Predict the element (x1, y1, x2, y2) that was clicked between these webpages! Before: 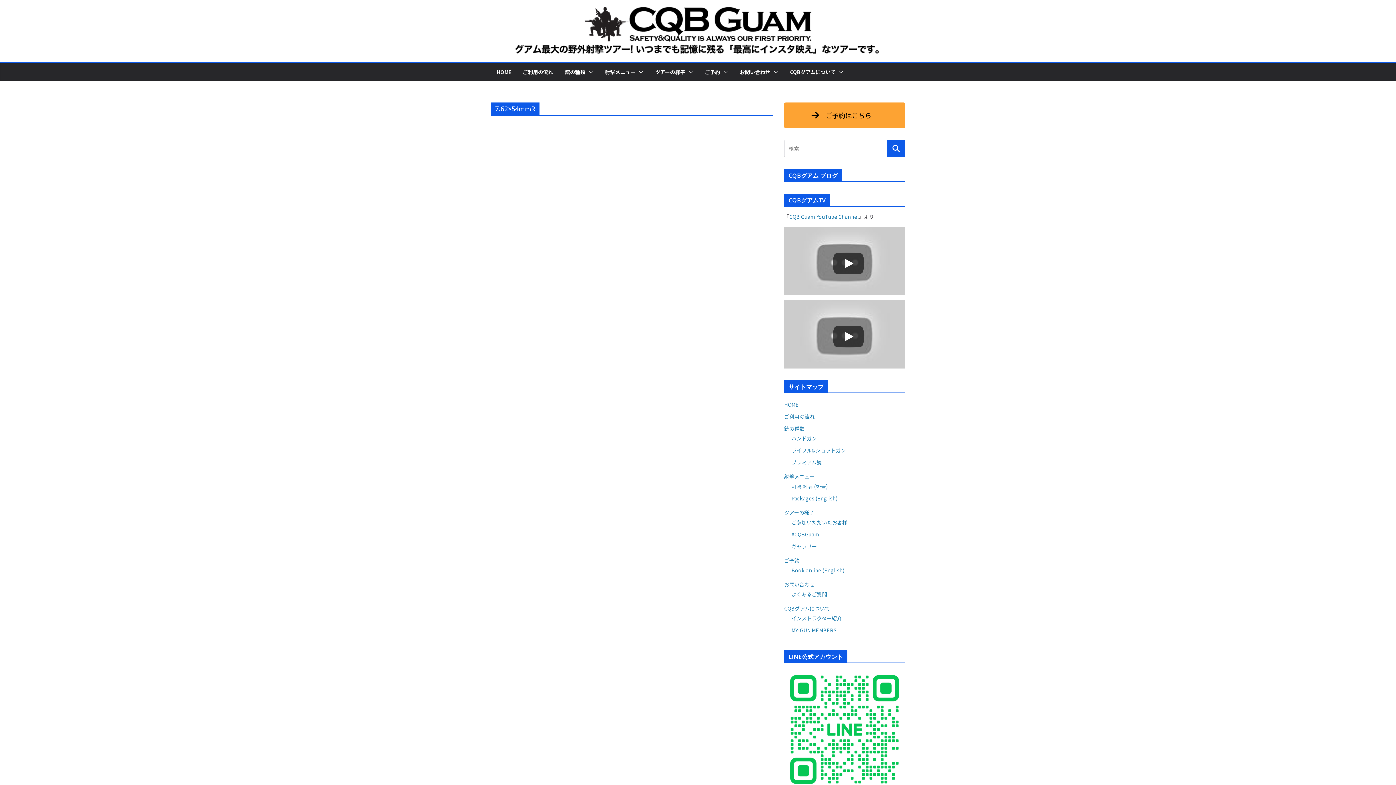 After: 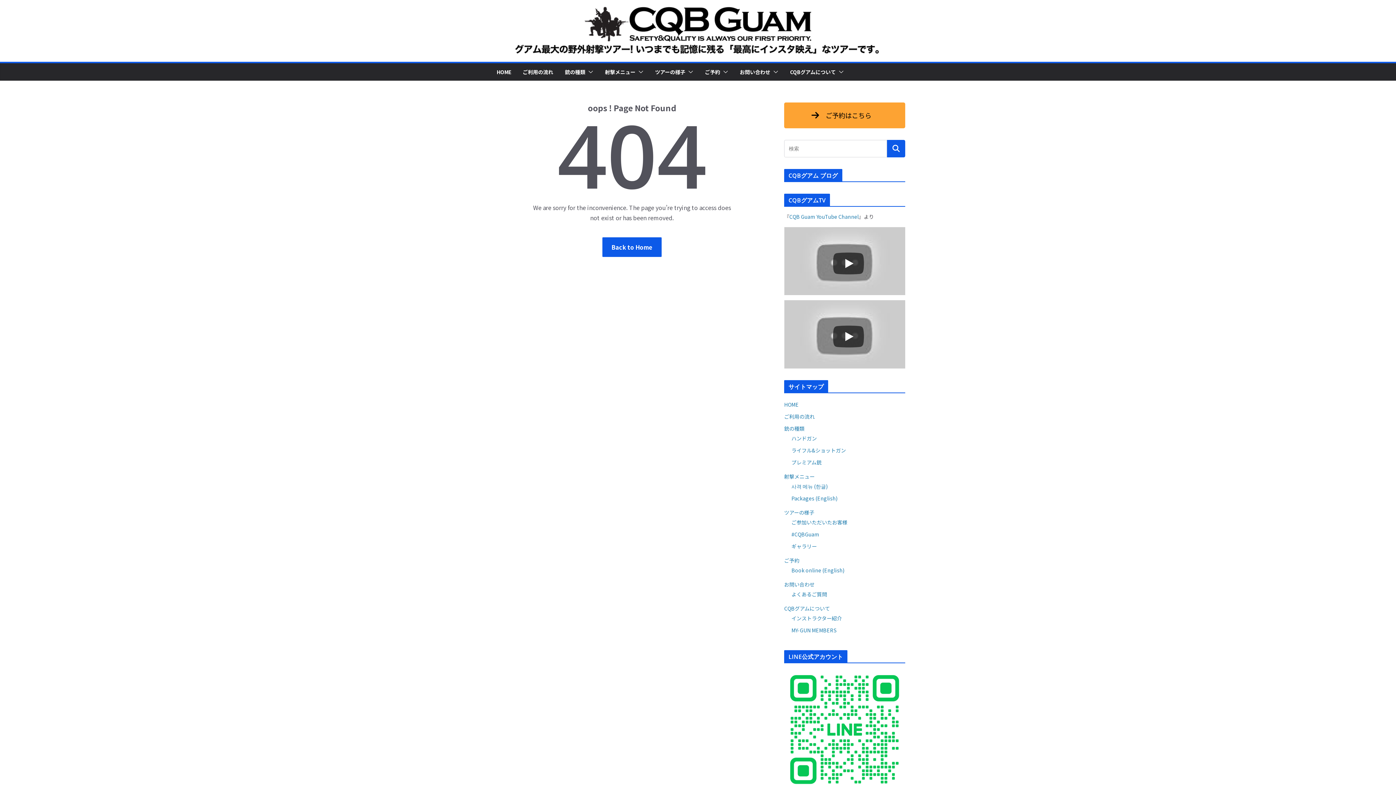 Action: bbox: (791, 542, 819, 549) label: #CQBGuam